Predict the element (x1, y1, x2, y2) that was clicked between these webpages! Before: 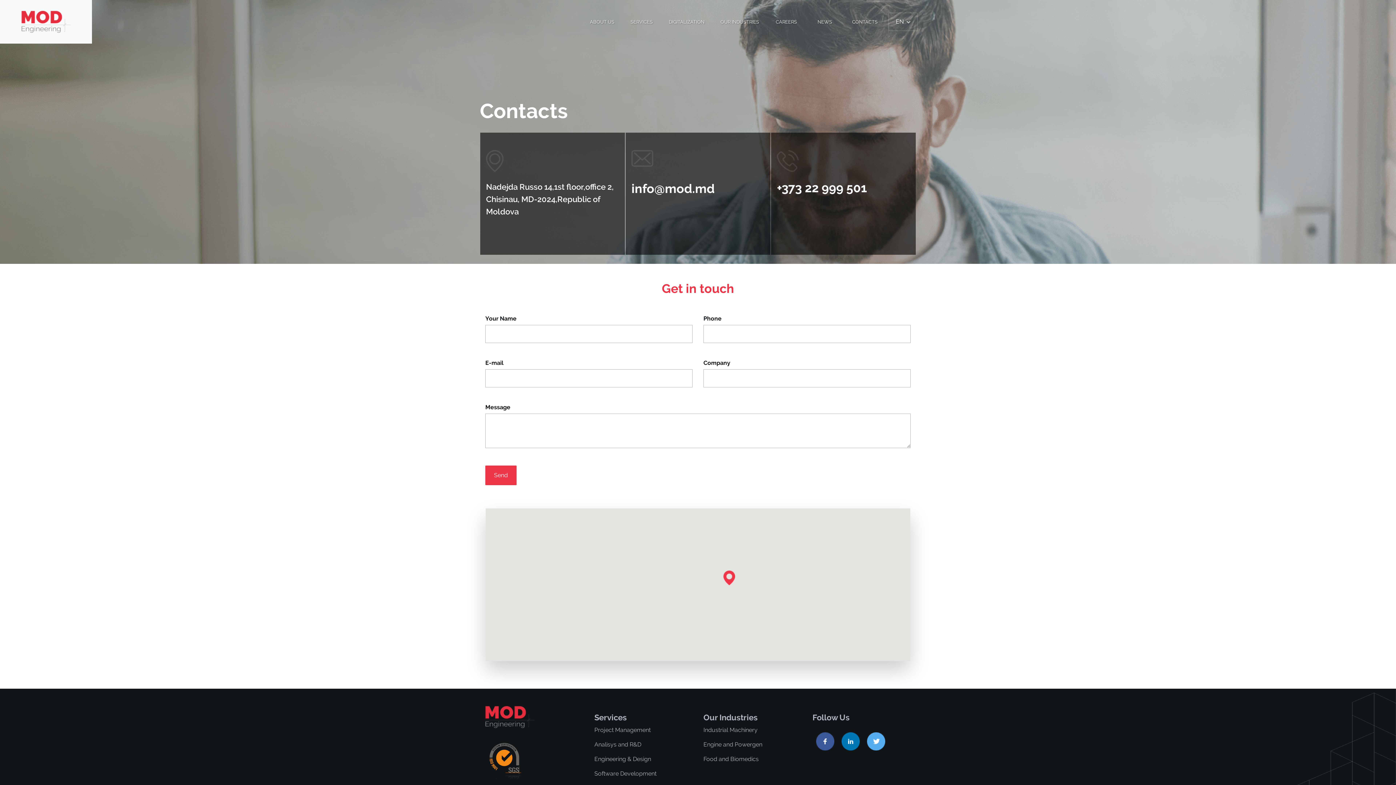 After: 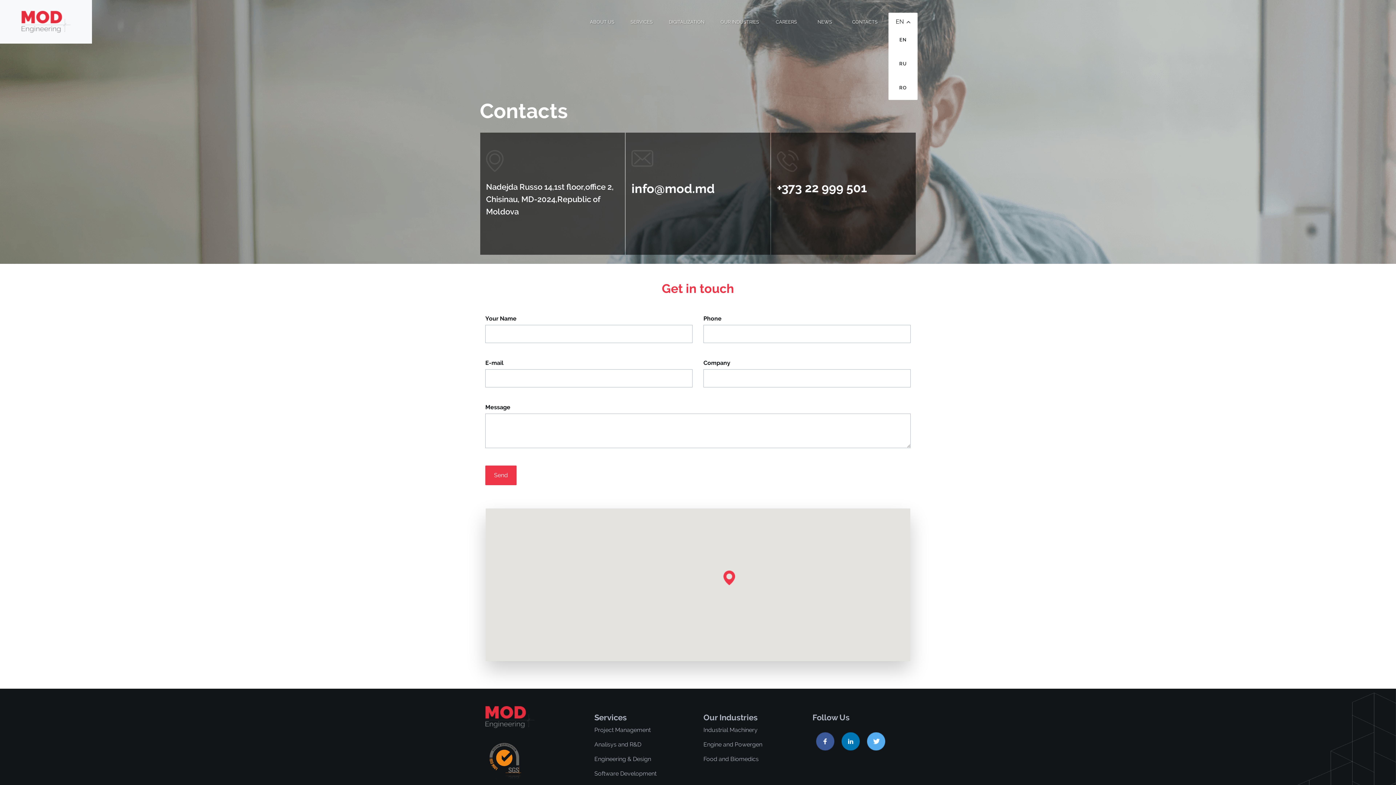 Action: bbox: (888, 12, 917, 30) label: EN 